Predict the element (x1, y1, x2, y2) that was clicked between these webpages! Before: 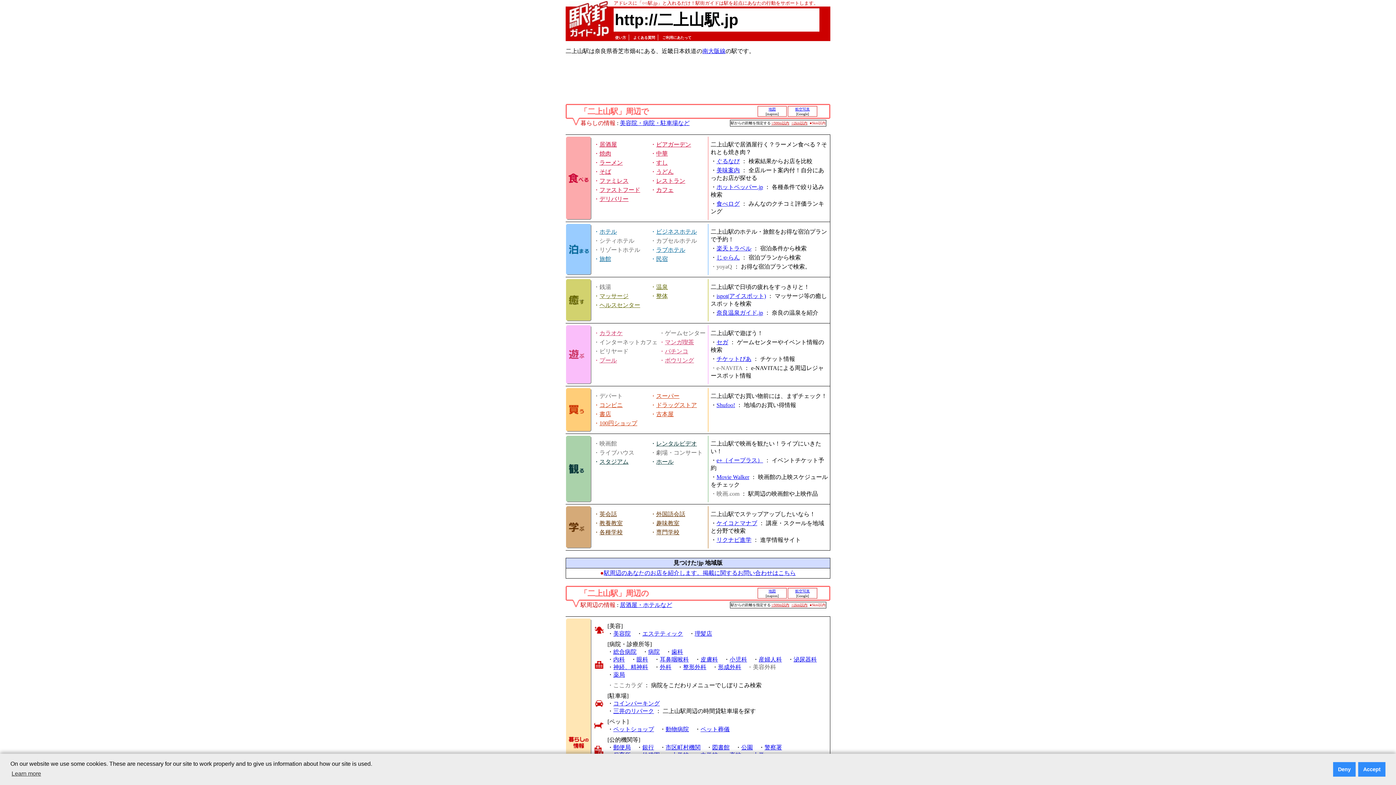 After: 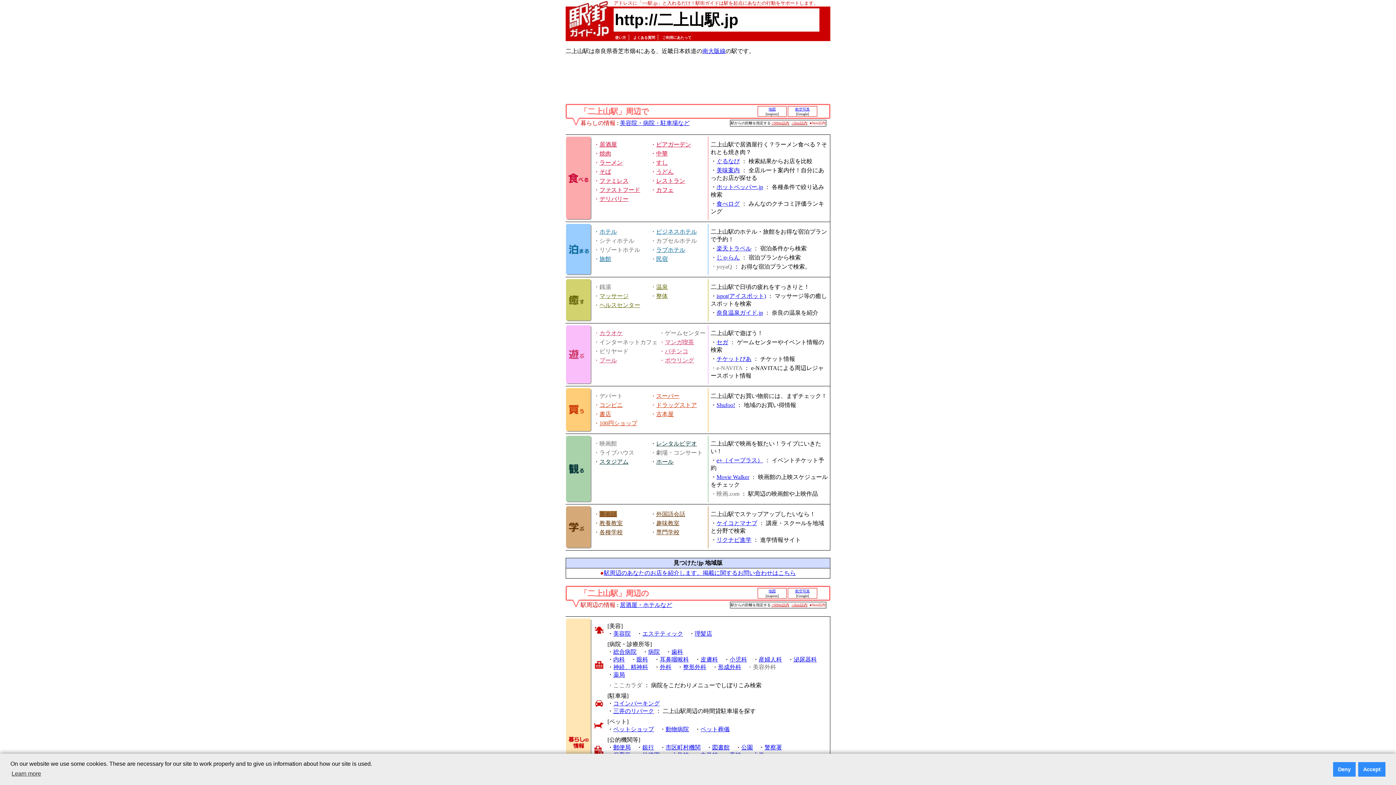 Action: label: 英会話 bbox: (599, 511, 617, 517)